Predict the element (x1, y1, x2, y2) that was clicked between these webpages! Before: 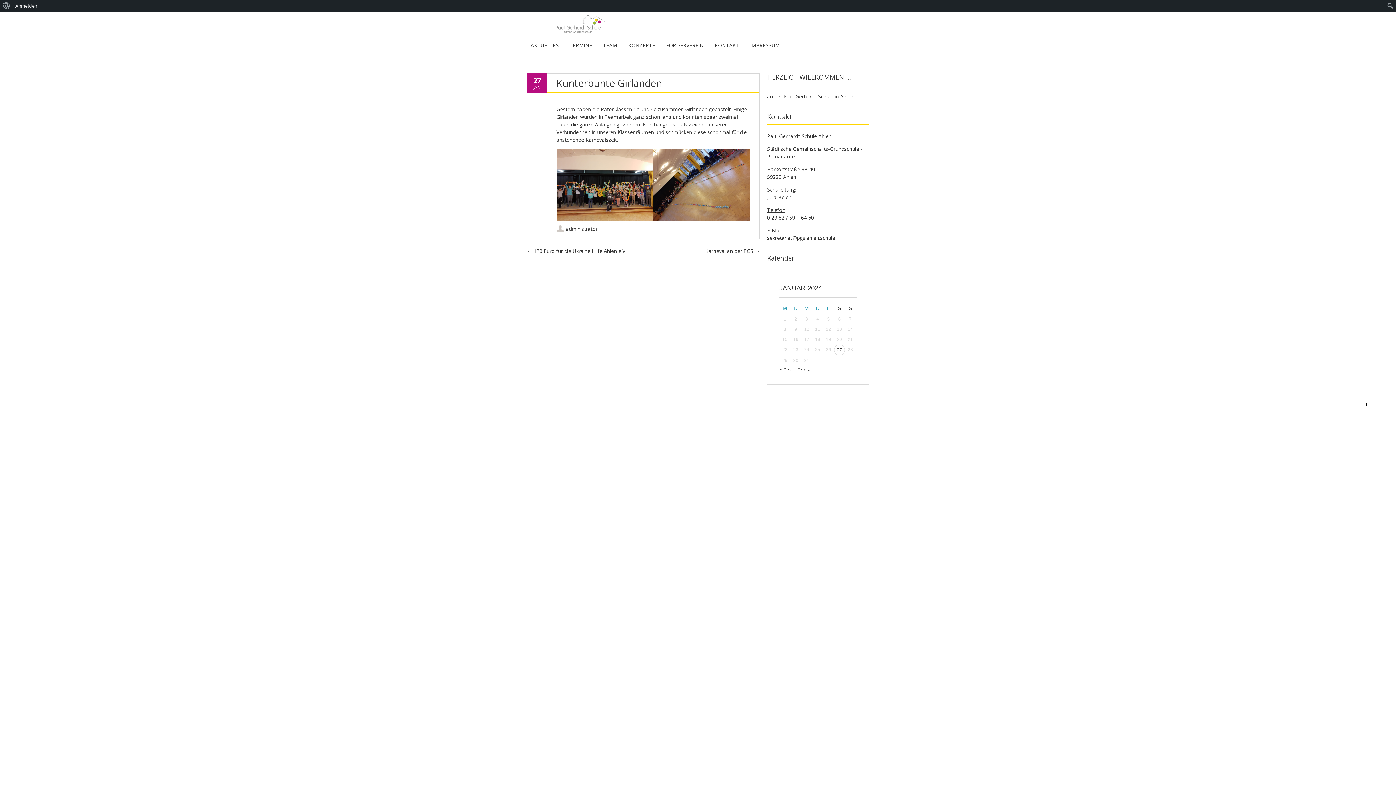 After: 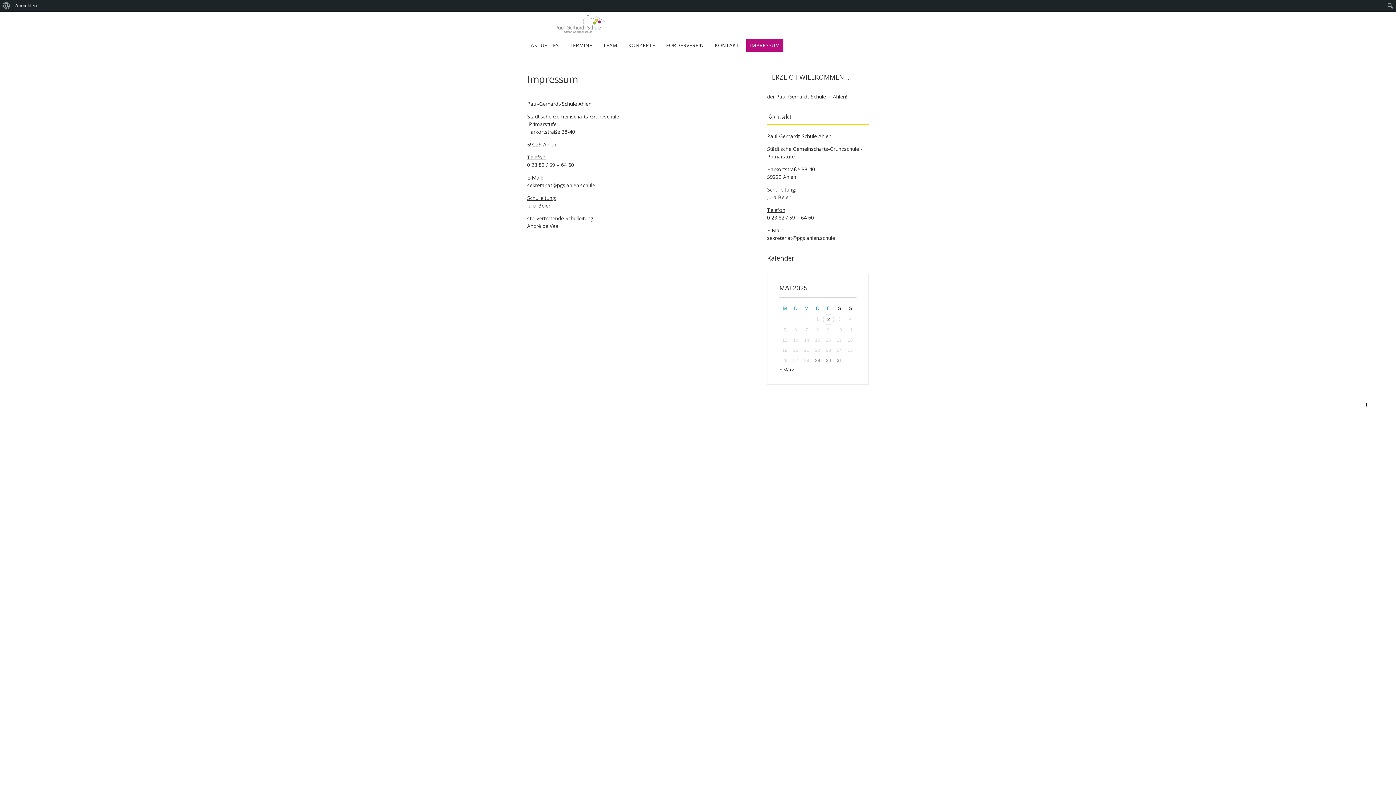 Action: bbox: (746, 38, 783, 51) label: IMPRESSUM